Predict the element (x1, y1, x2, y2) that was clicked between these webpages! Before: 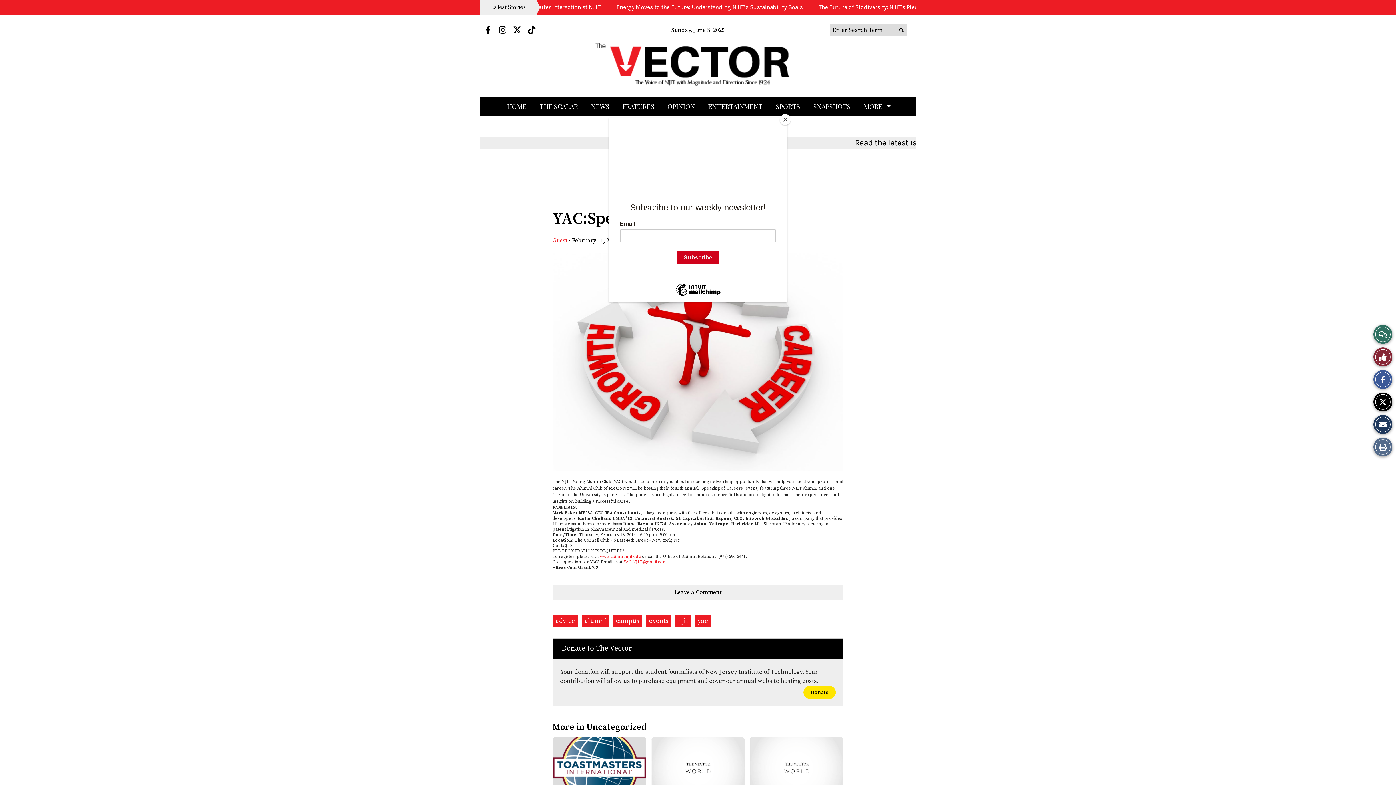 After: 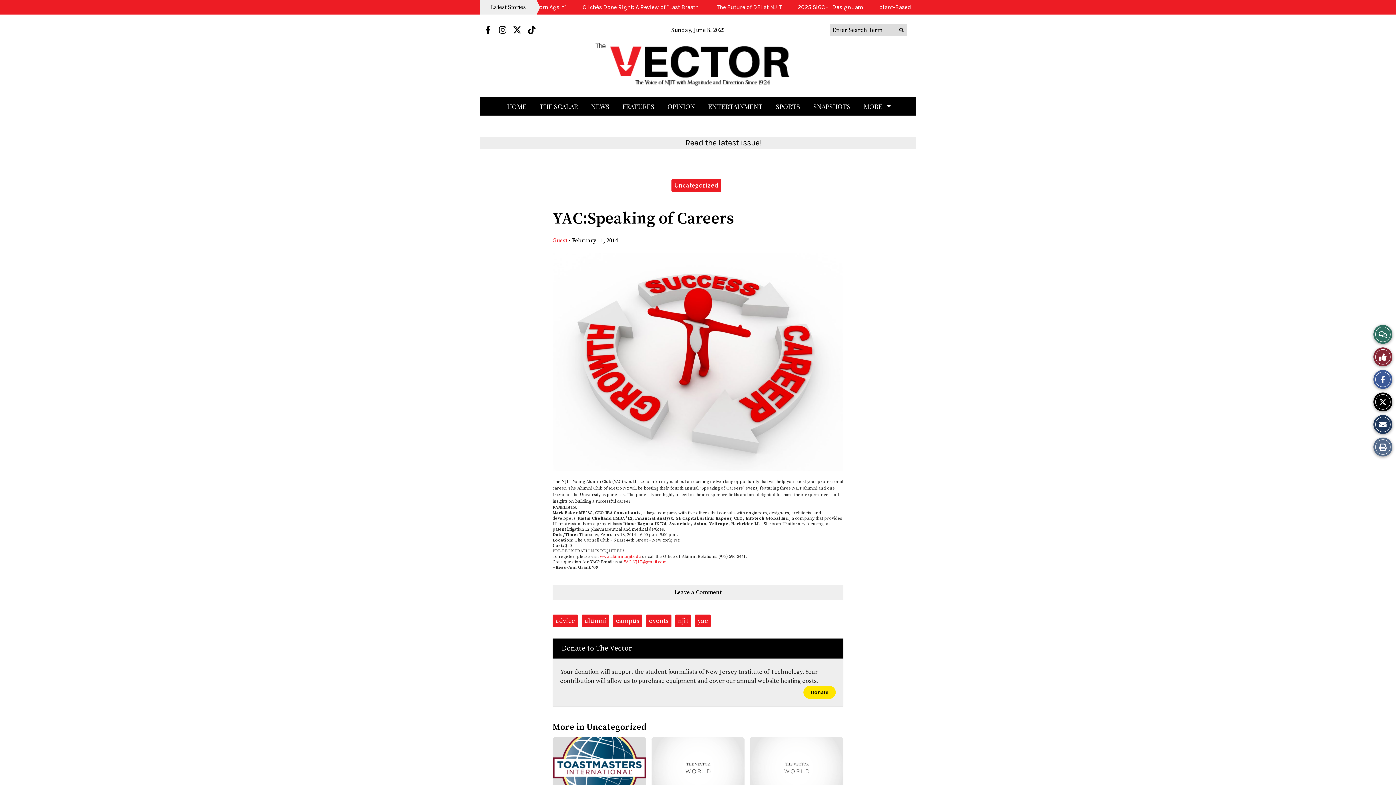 Action: label: Close bbox: (780, 114, 790, 125)